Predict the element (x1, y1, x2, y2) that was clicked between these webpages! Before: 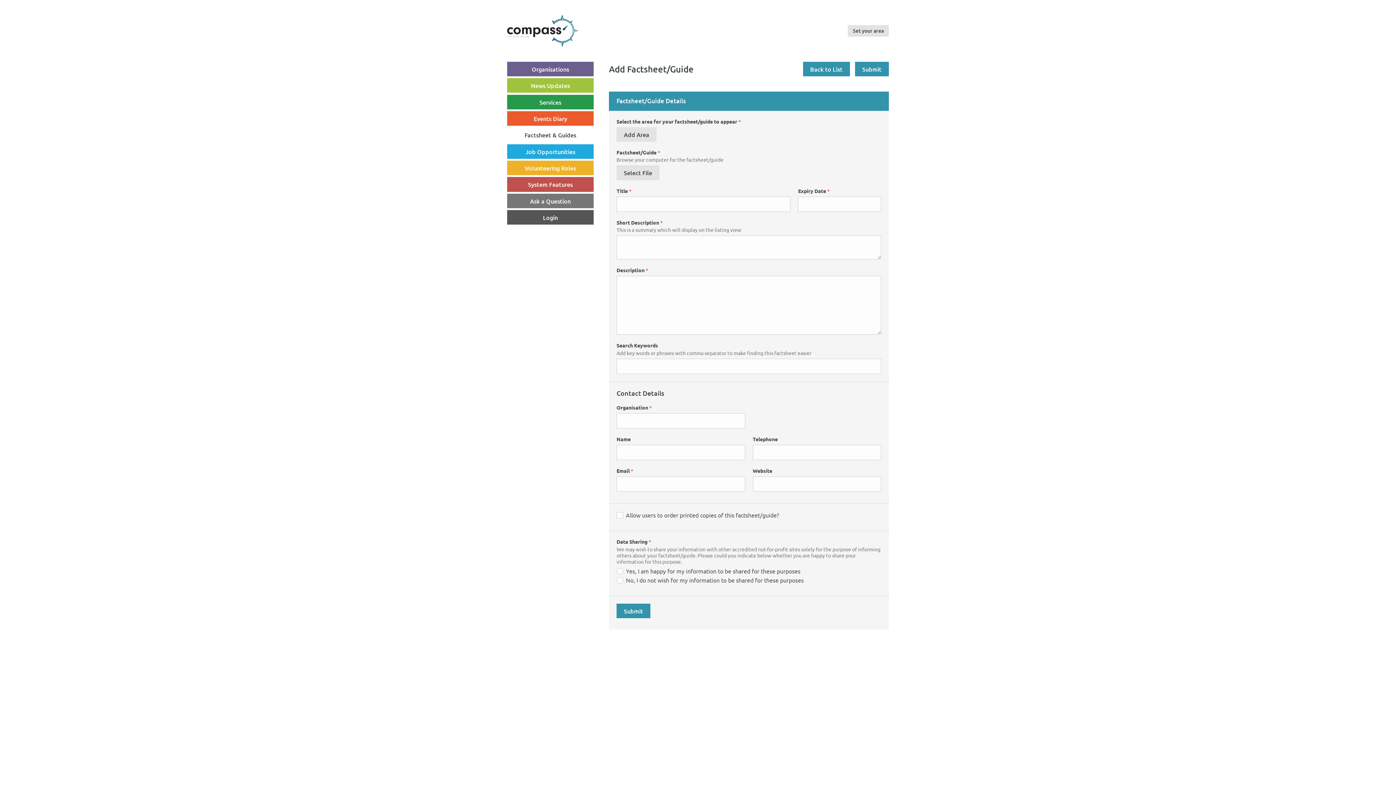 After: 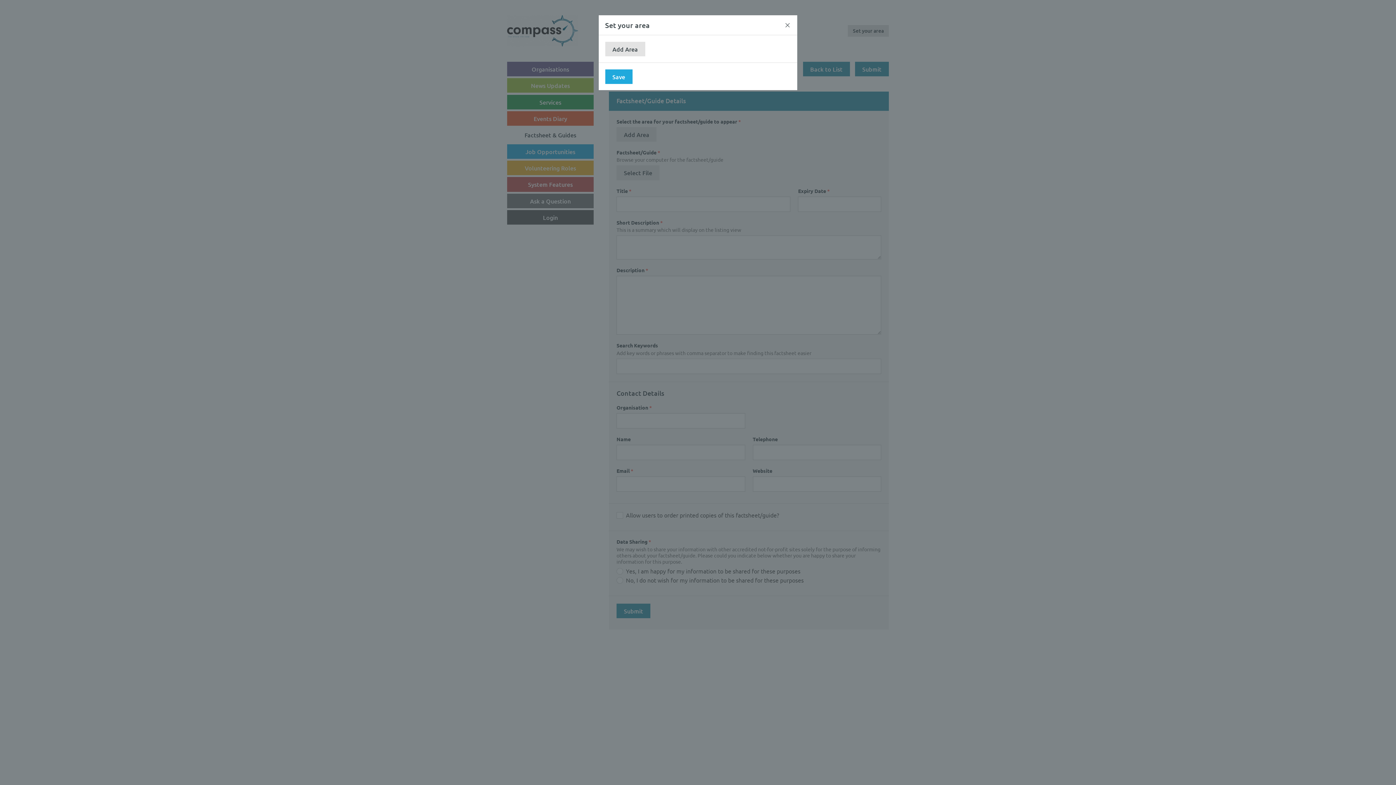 Action: label: Set your area bbox: (848, 25, 889, 36)